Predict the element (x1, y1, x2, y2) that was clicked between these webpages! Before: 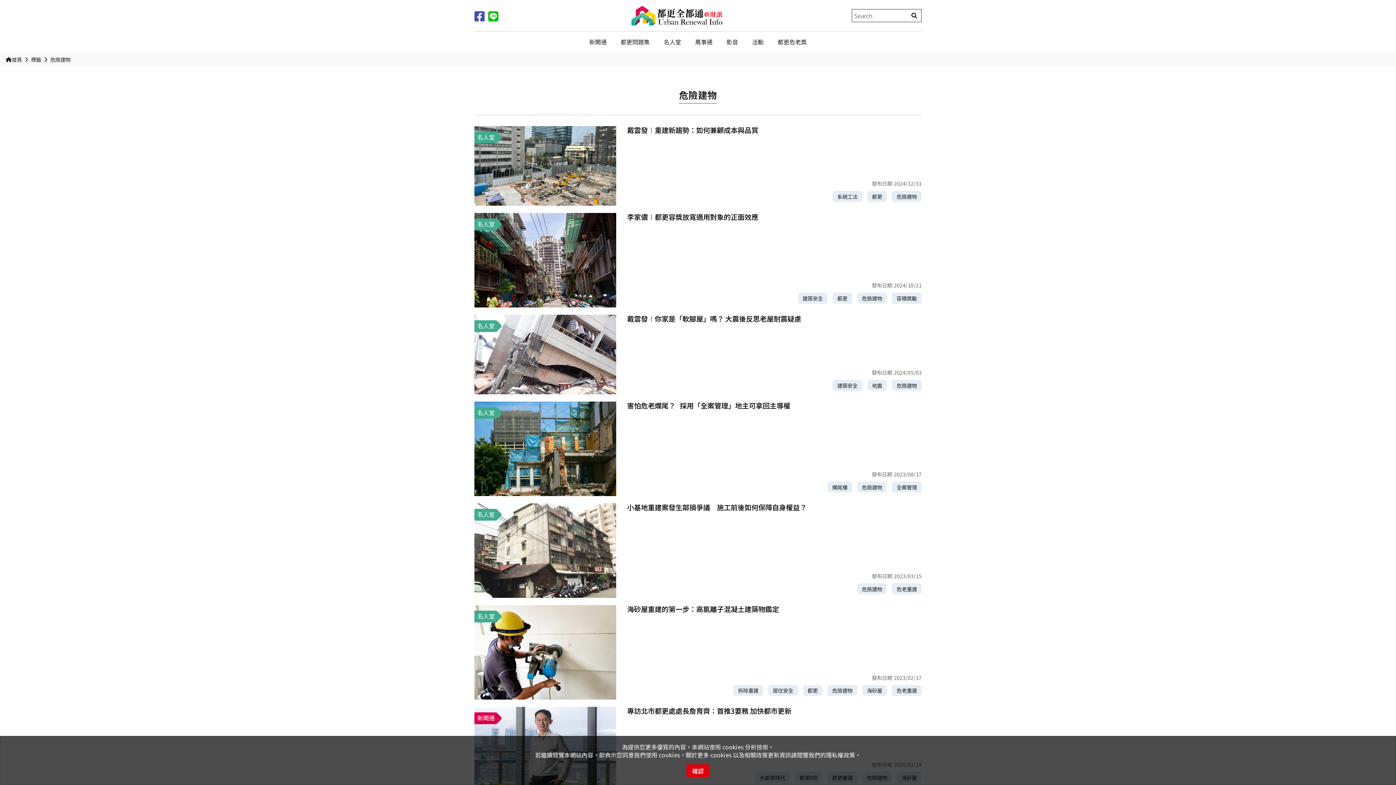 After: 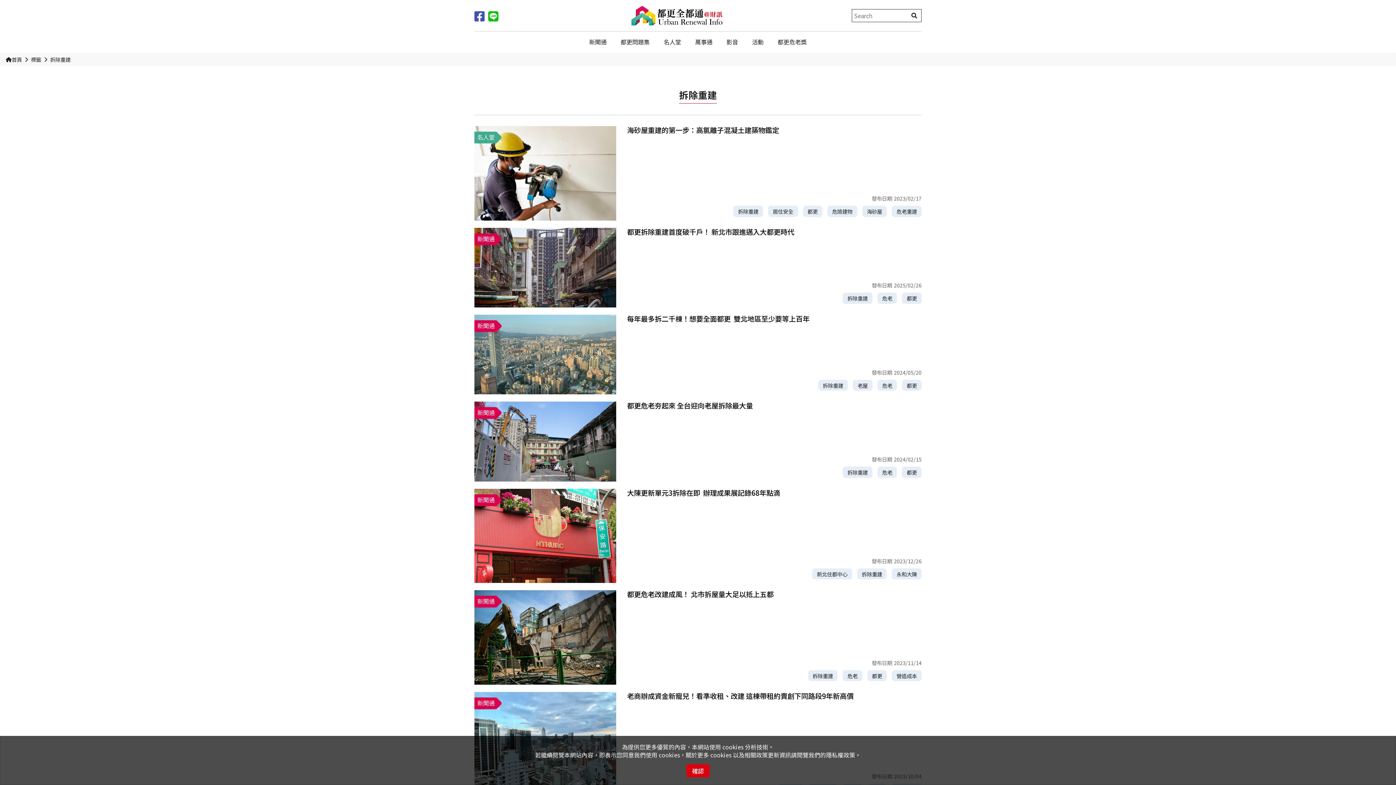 Action: label: 危老重建 bbox: (892, 685, 921, 696)